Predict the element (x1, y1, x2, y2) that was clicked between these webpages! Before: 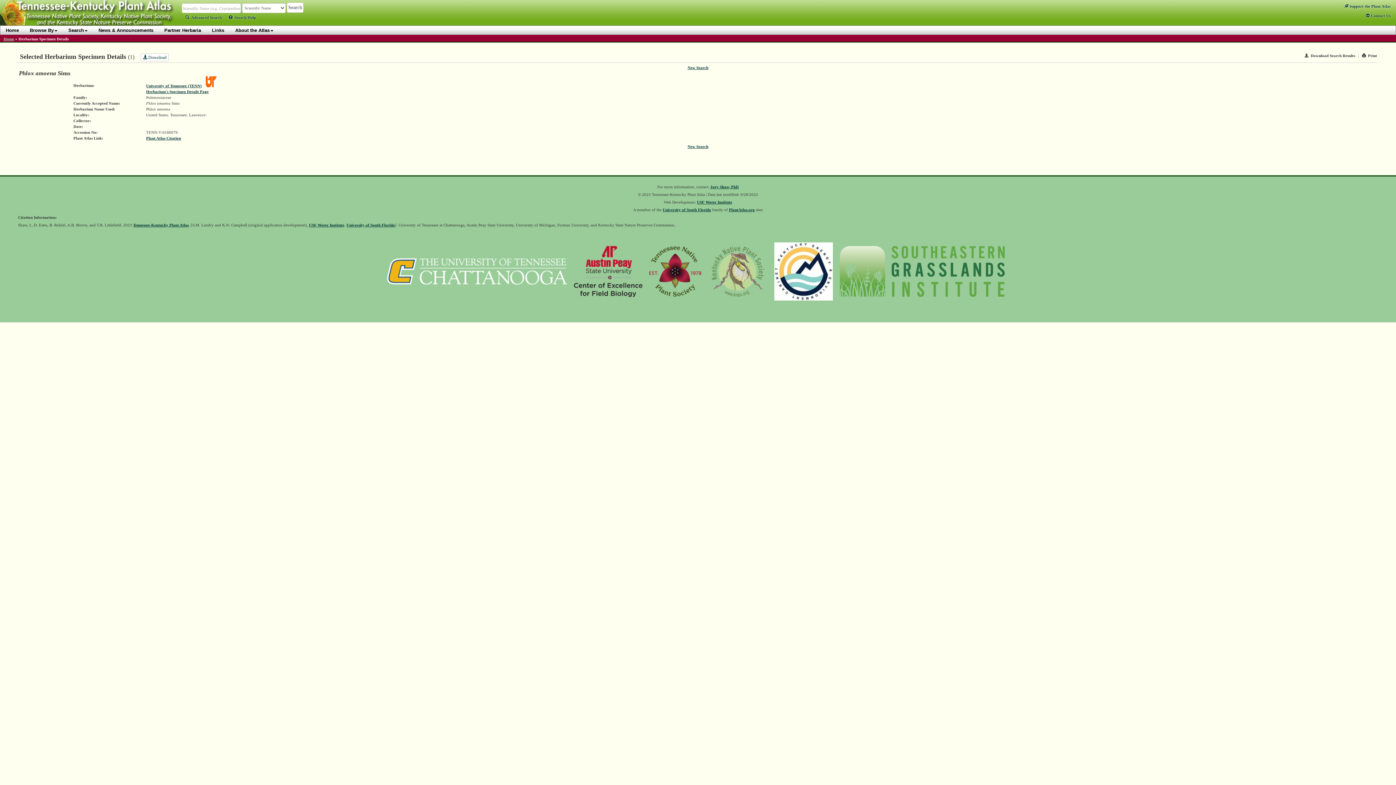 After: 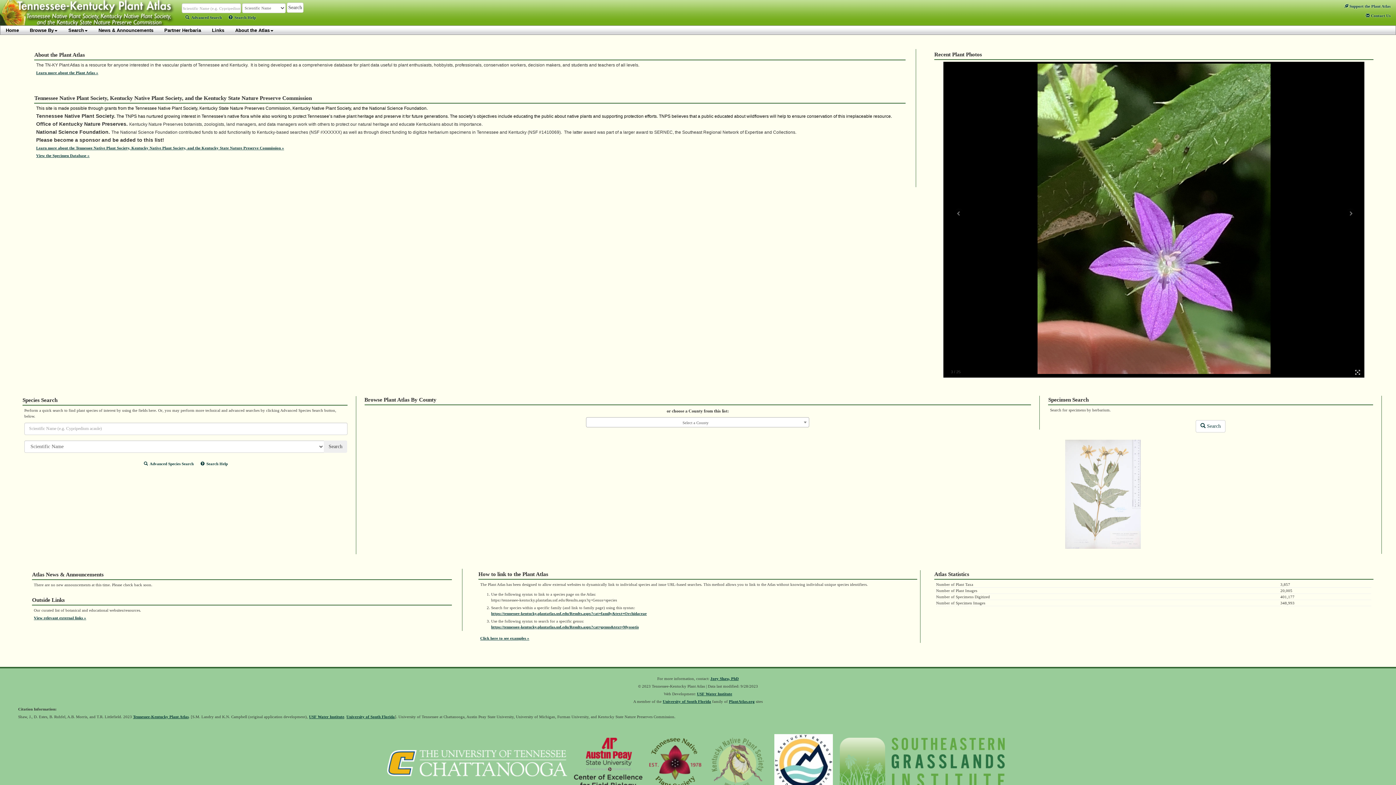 Action: label: Home bbox: (3, 36, 14, 41)